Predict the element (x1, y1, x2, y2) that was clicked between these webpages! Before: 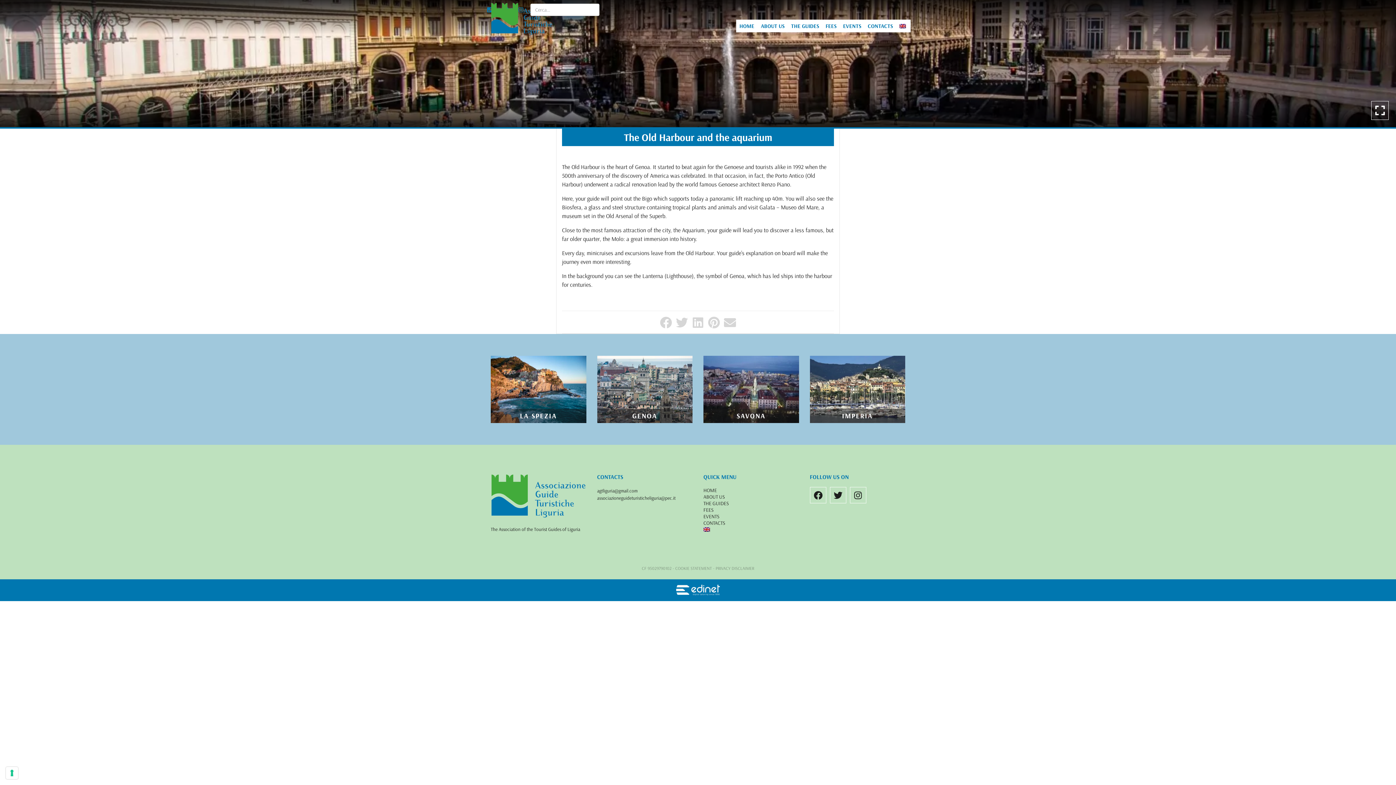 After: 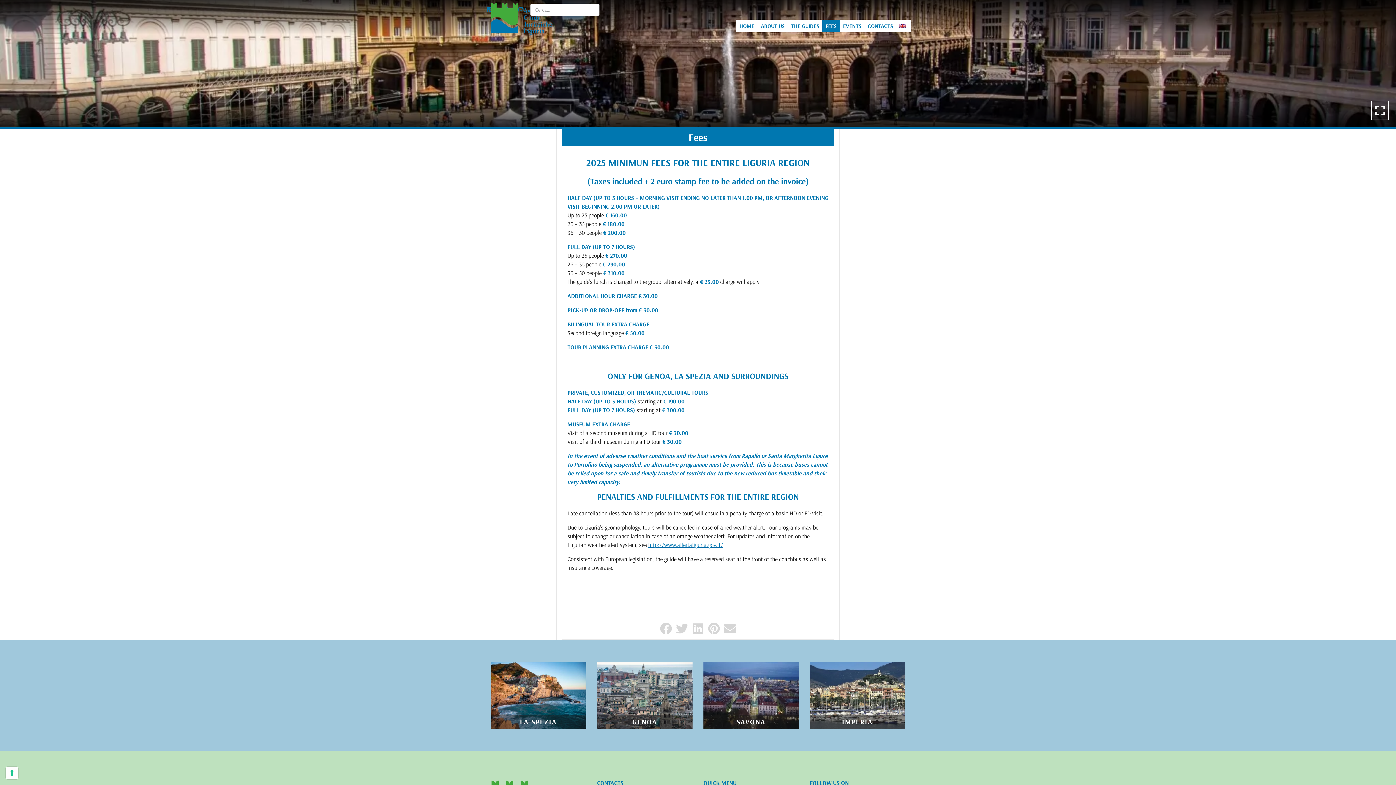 Action: label: FEES bbox: (822, 19, 840, 32)